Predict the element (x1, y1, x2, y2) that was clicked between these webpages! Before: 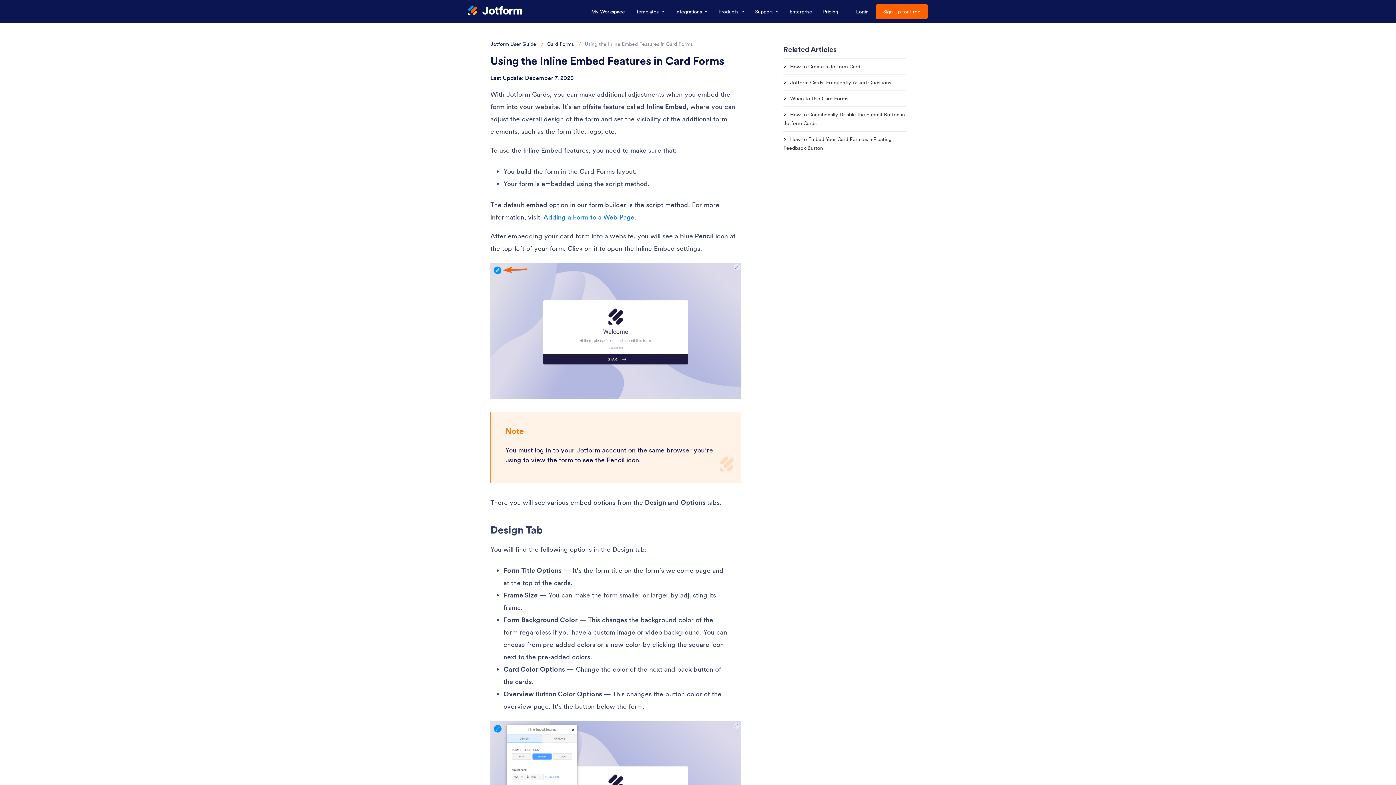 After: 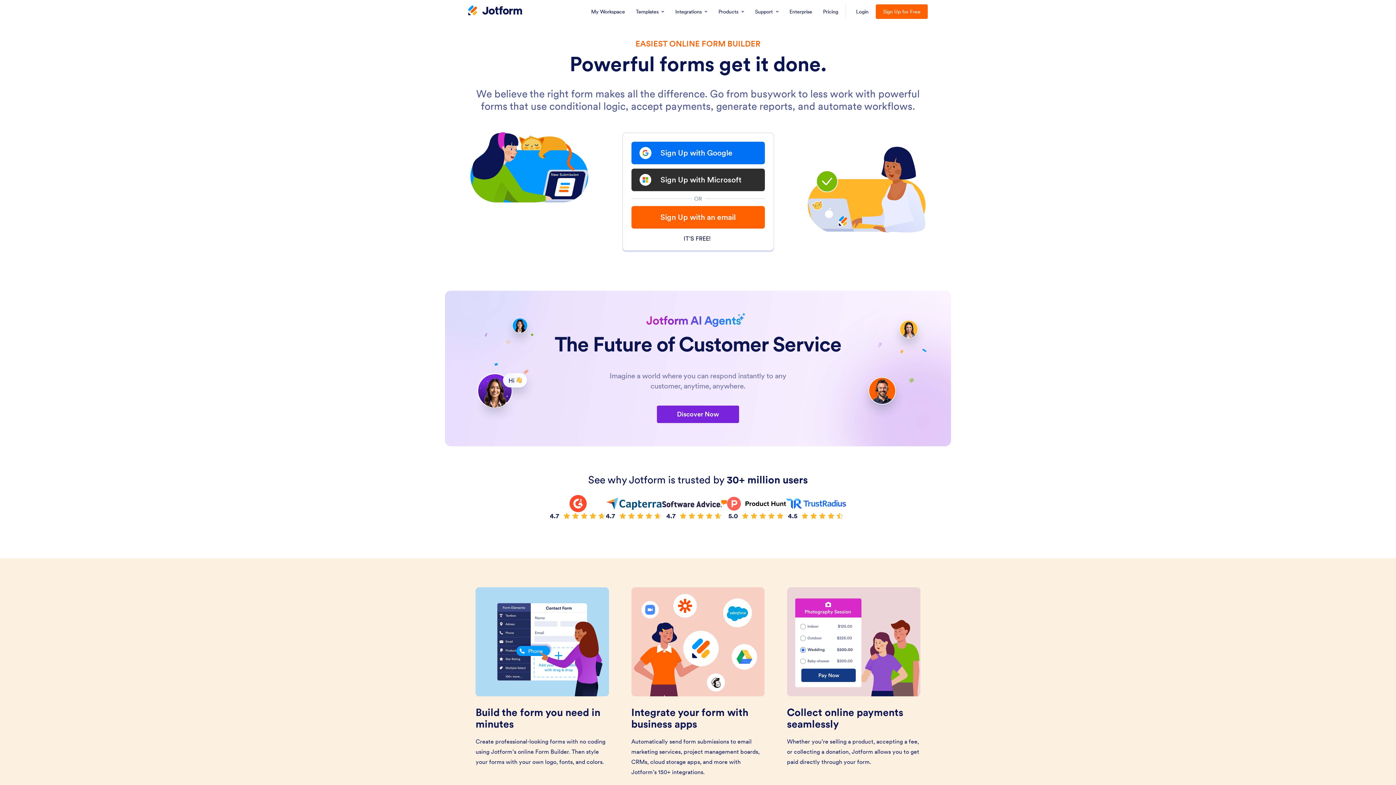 Action: bbox: (468, 5, 522, 16) label: Jotform Logo